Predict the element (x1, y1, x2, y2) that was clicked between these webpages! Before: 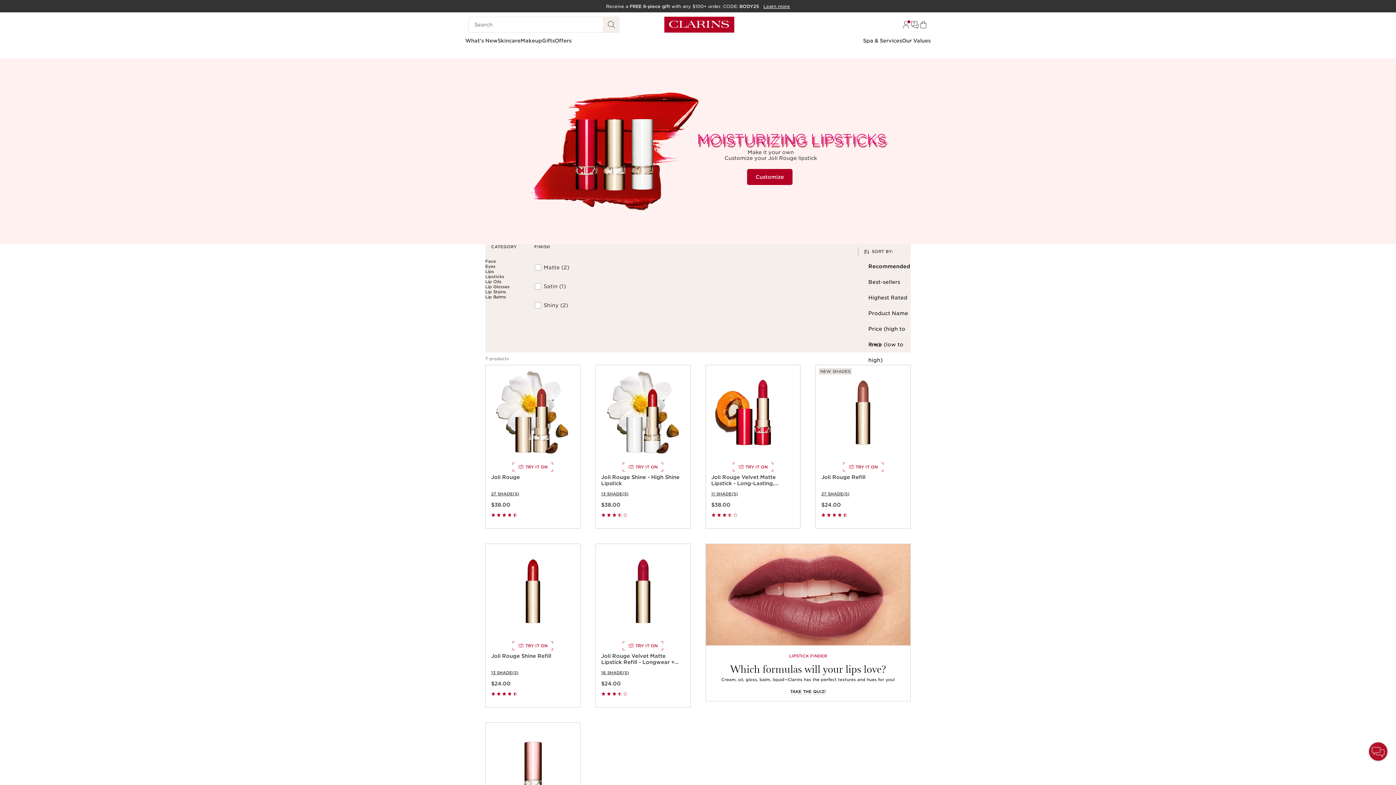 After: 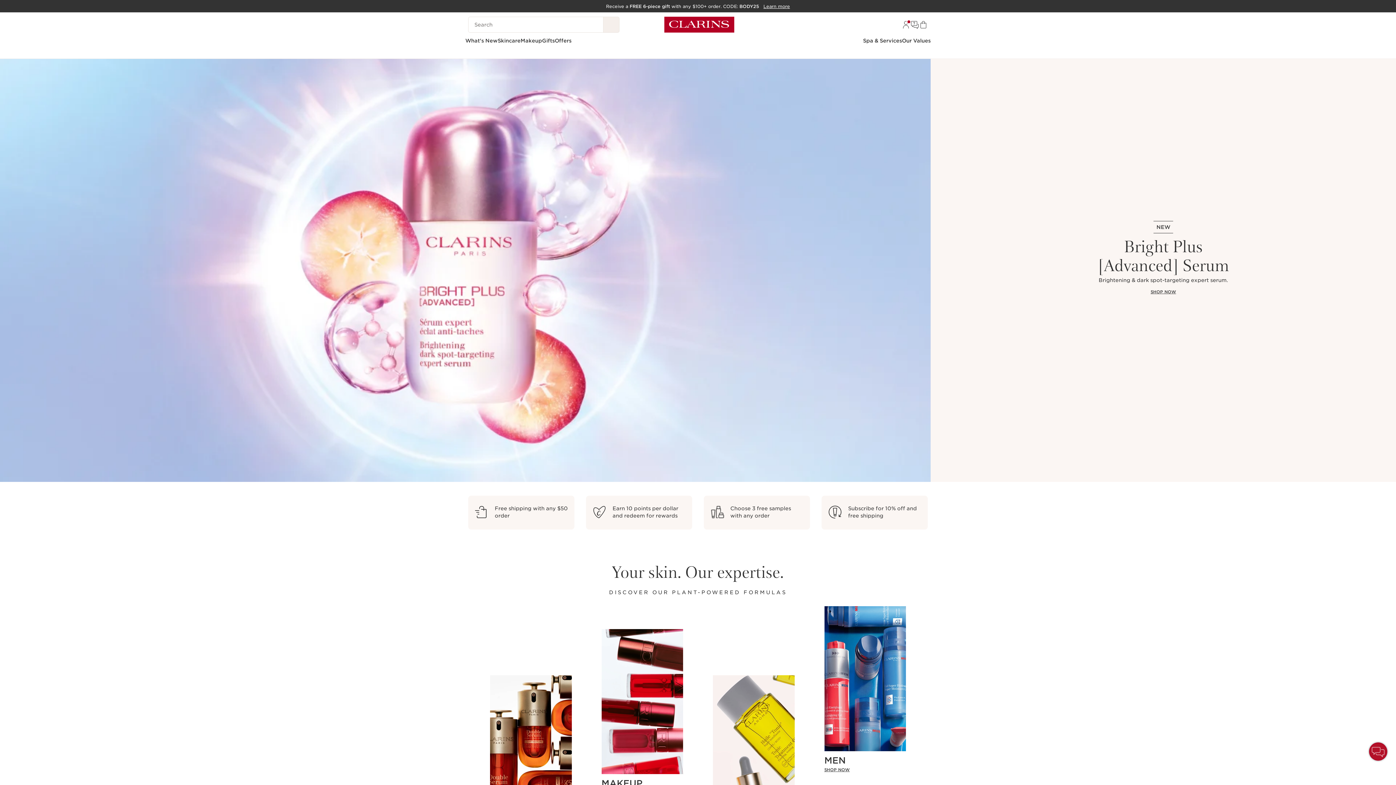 Action: bbox: (662, 15, 736, 33)